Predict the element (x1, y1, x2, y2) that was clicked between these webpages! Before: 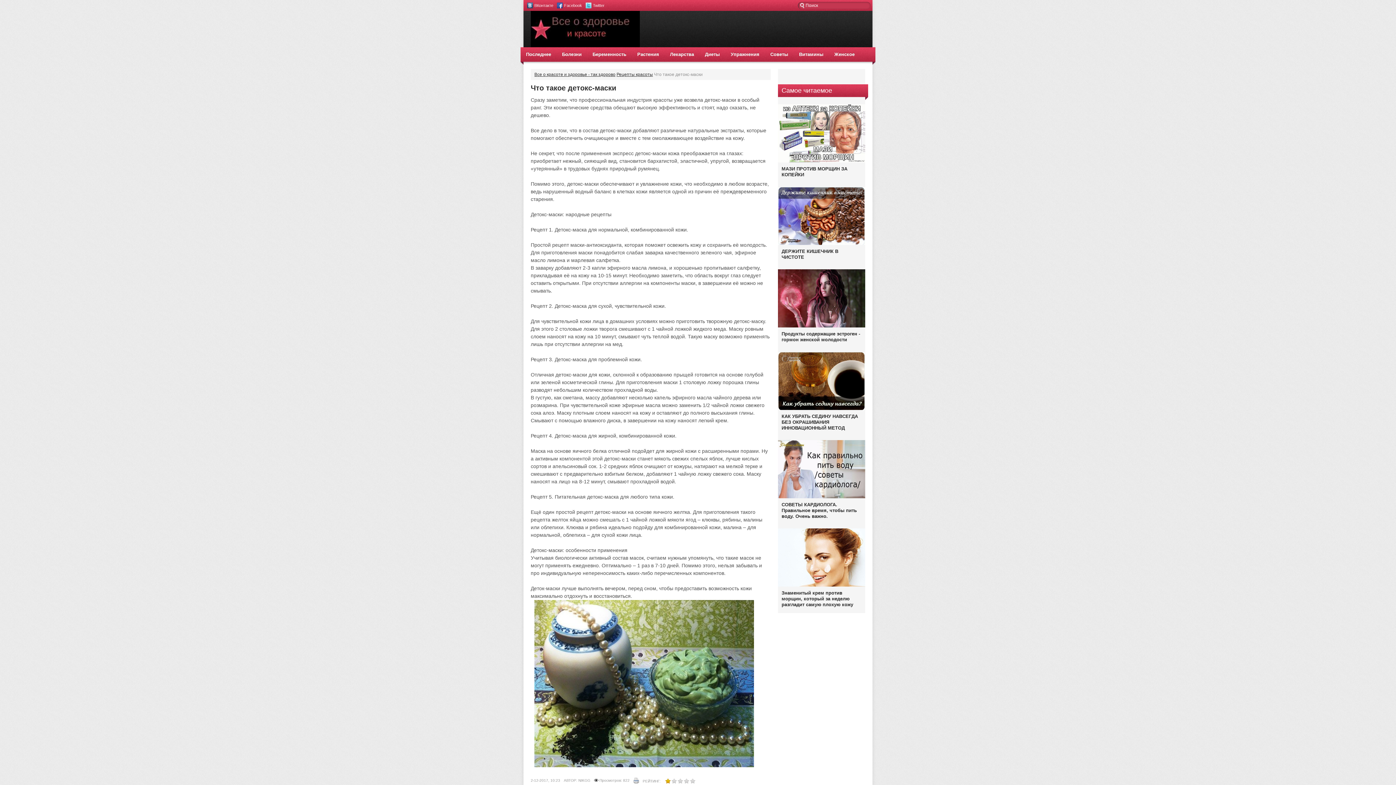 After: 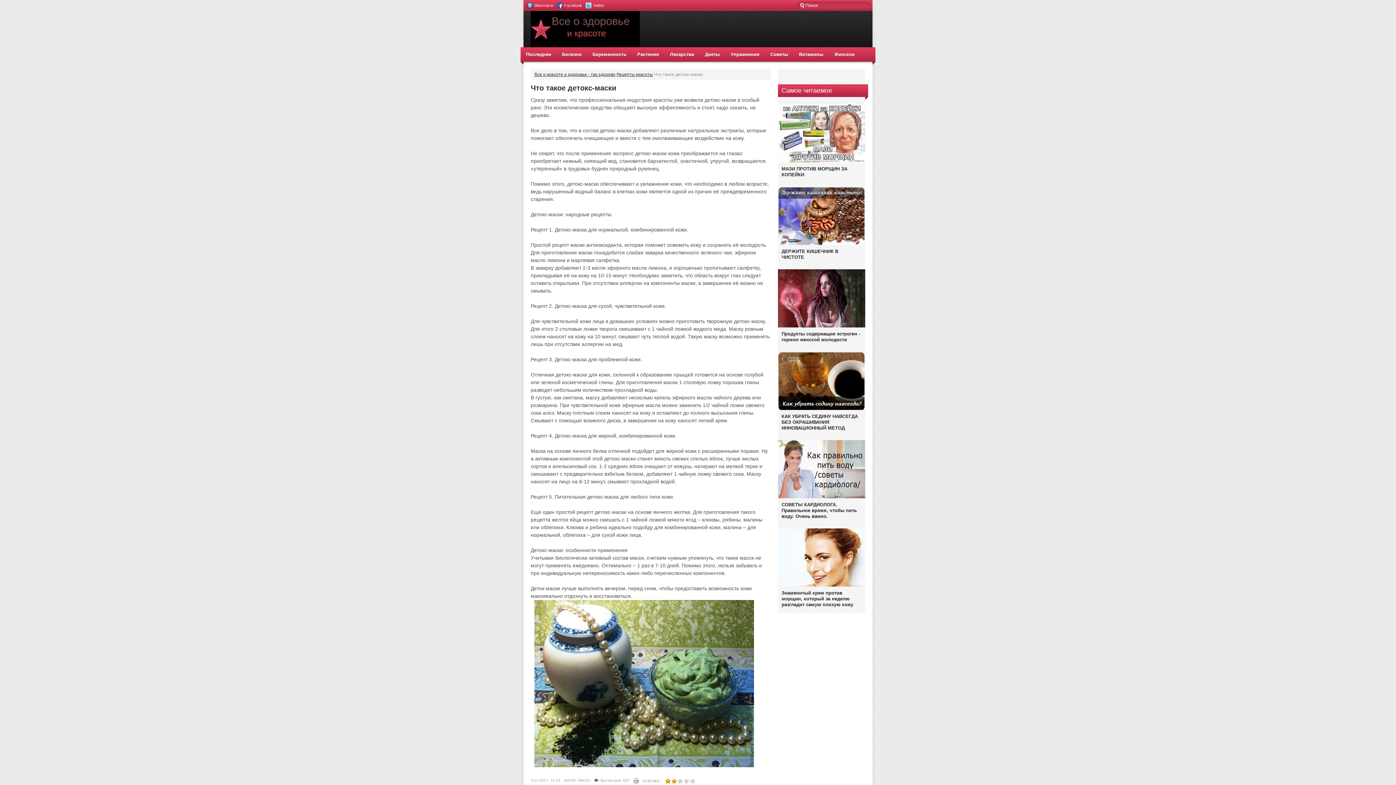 Action: bbox: (671, 778, 677, 784) label: 2